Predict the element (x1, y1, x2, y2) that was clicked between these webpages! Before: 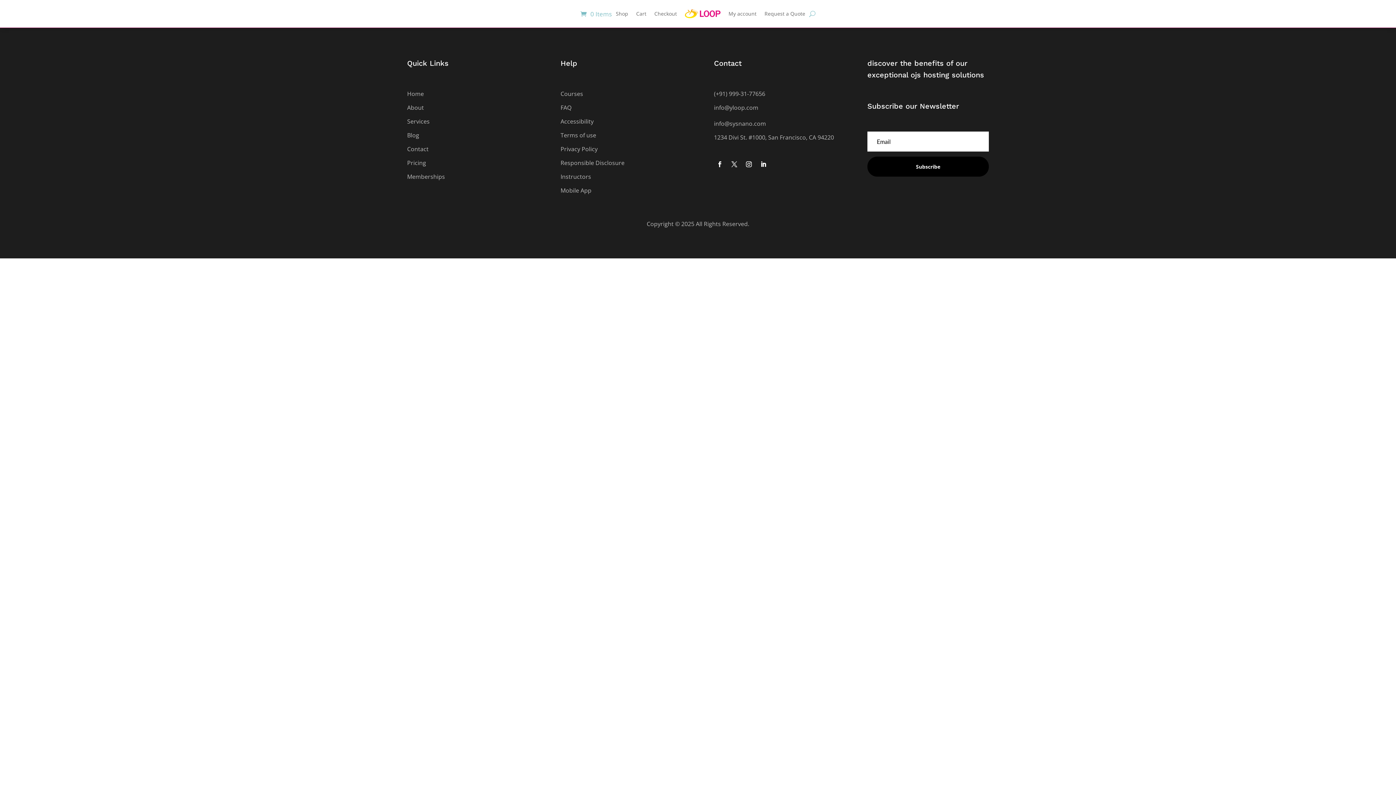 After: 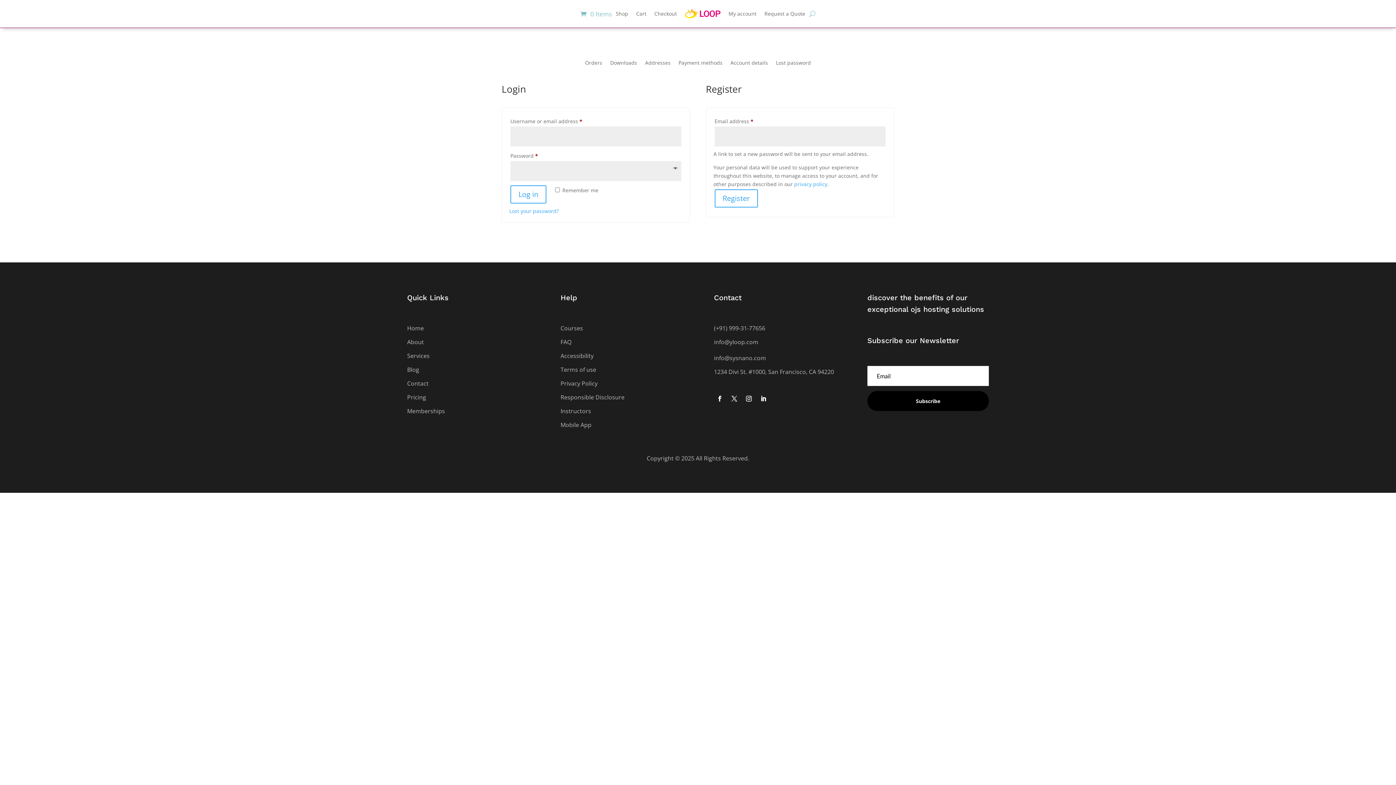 Action: bbox: (728, 0, 756, 27) label: My account